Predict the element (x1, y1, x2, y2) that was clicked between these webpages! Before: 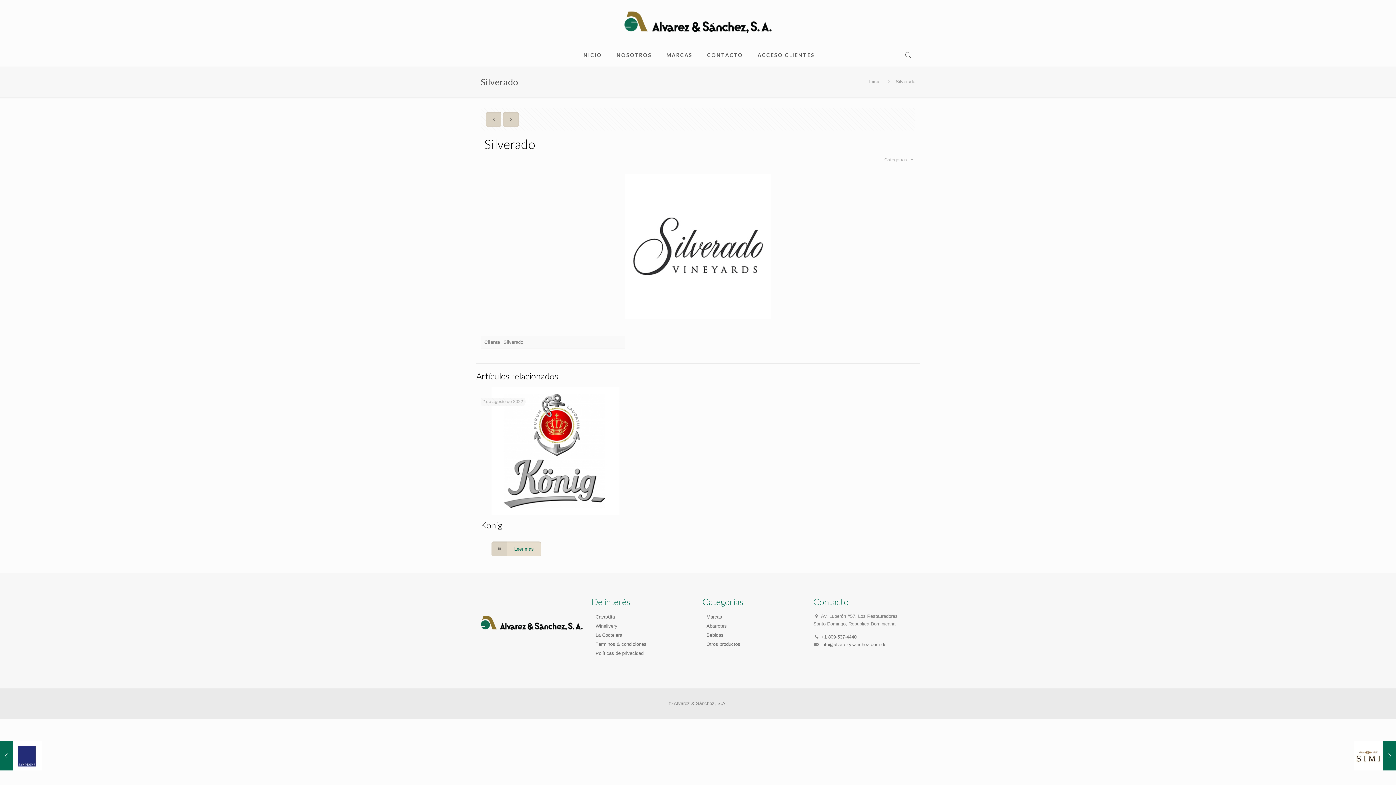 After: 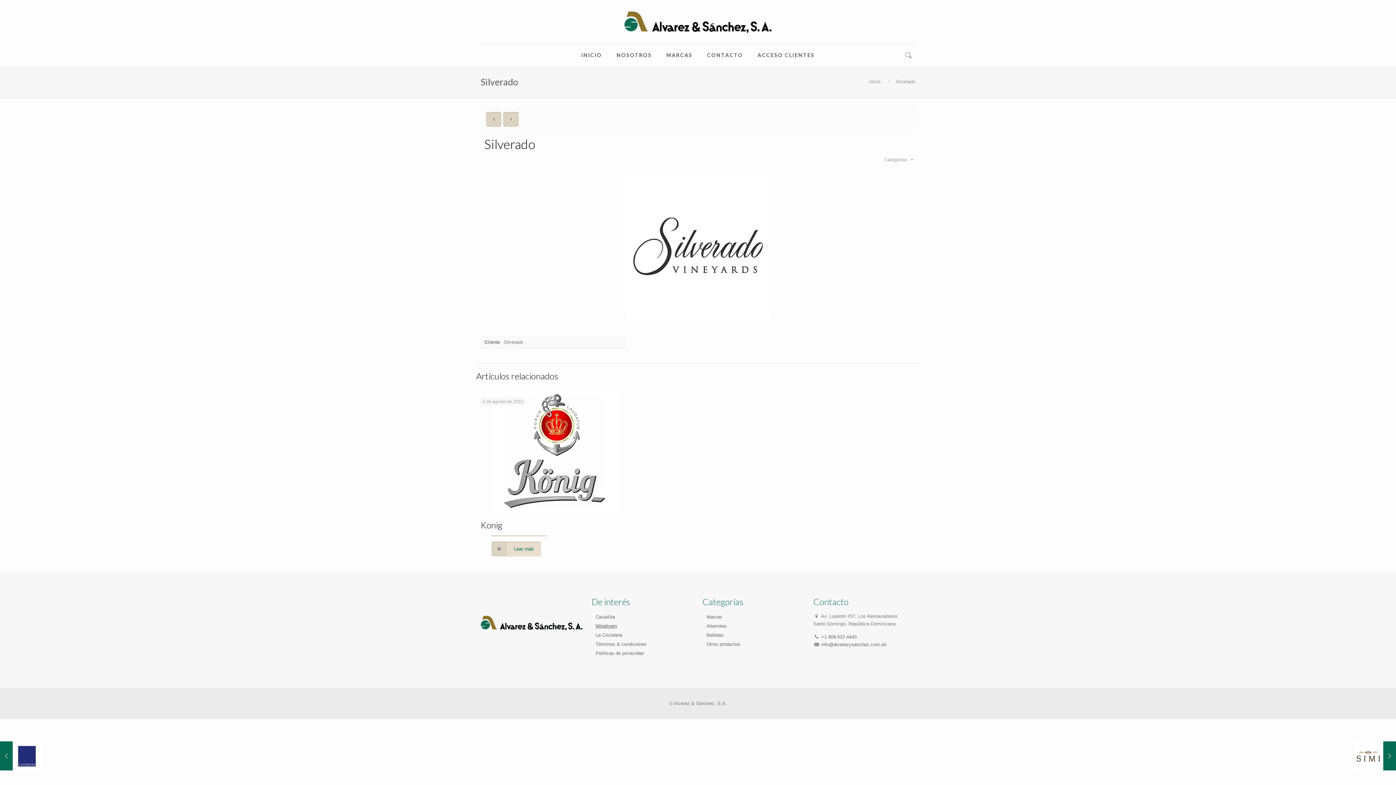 Action: bbox: (595, 623, 617, 629) label: Winelivery